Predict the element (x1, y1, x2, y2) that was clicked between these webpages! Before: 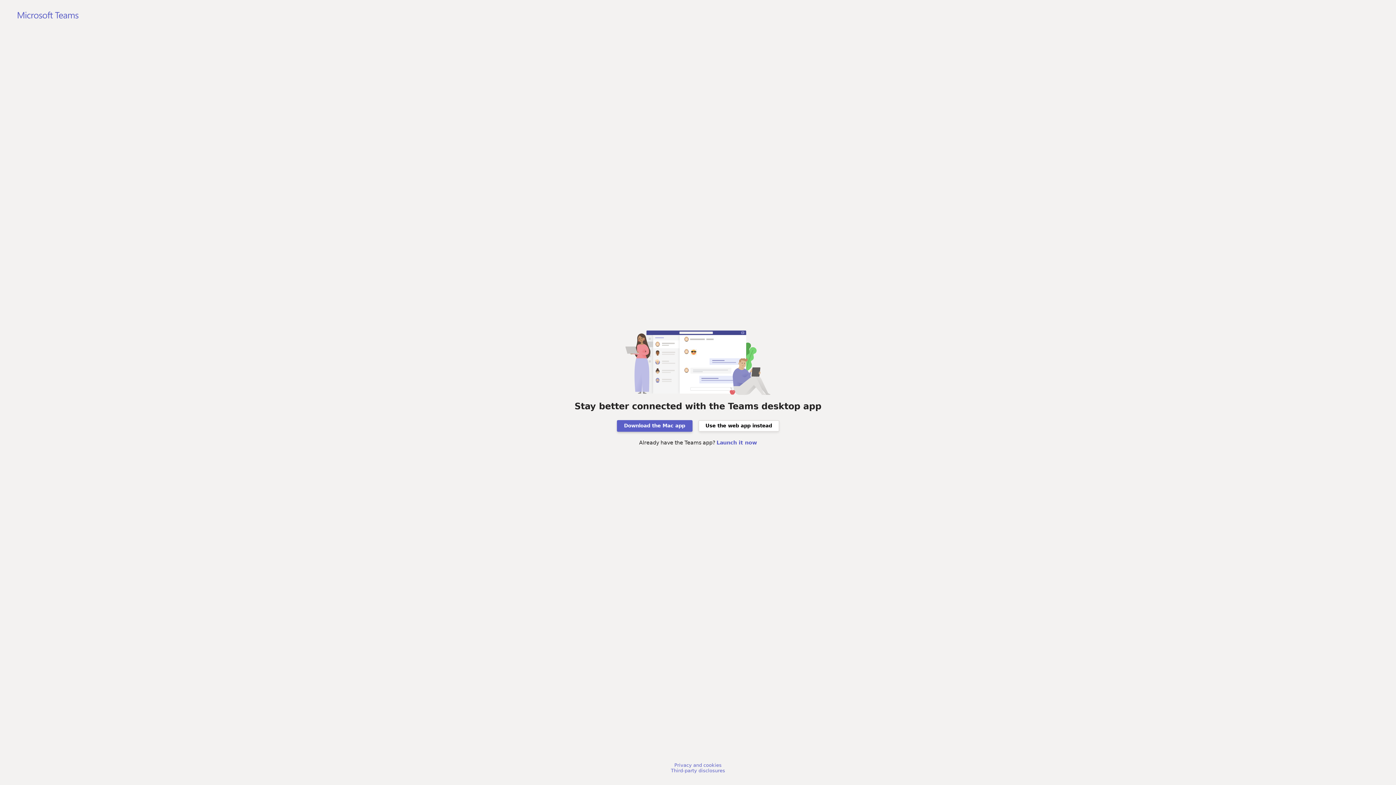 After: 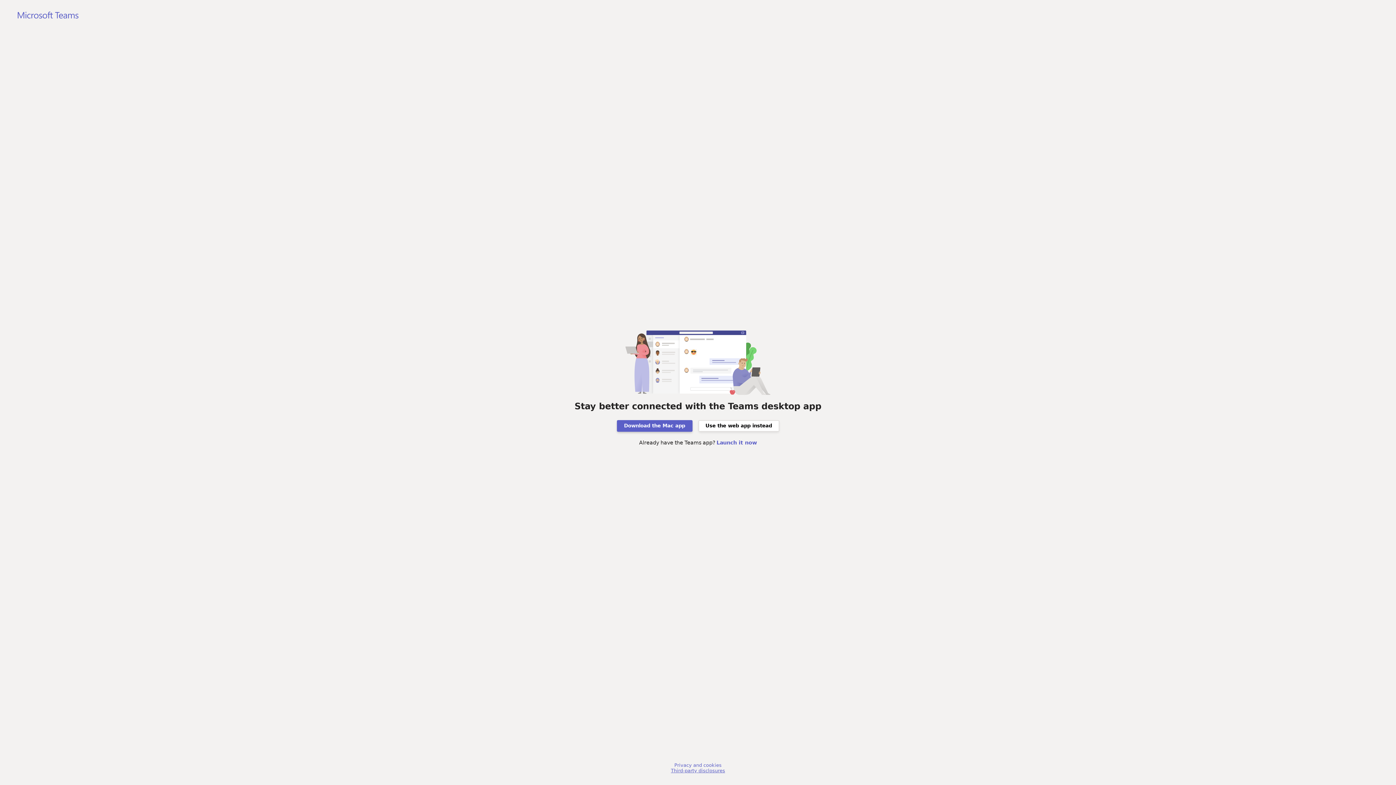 Action: label: Third-party disclosures bbox: (671, 768, 725, 773)